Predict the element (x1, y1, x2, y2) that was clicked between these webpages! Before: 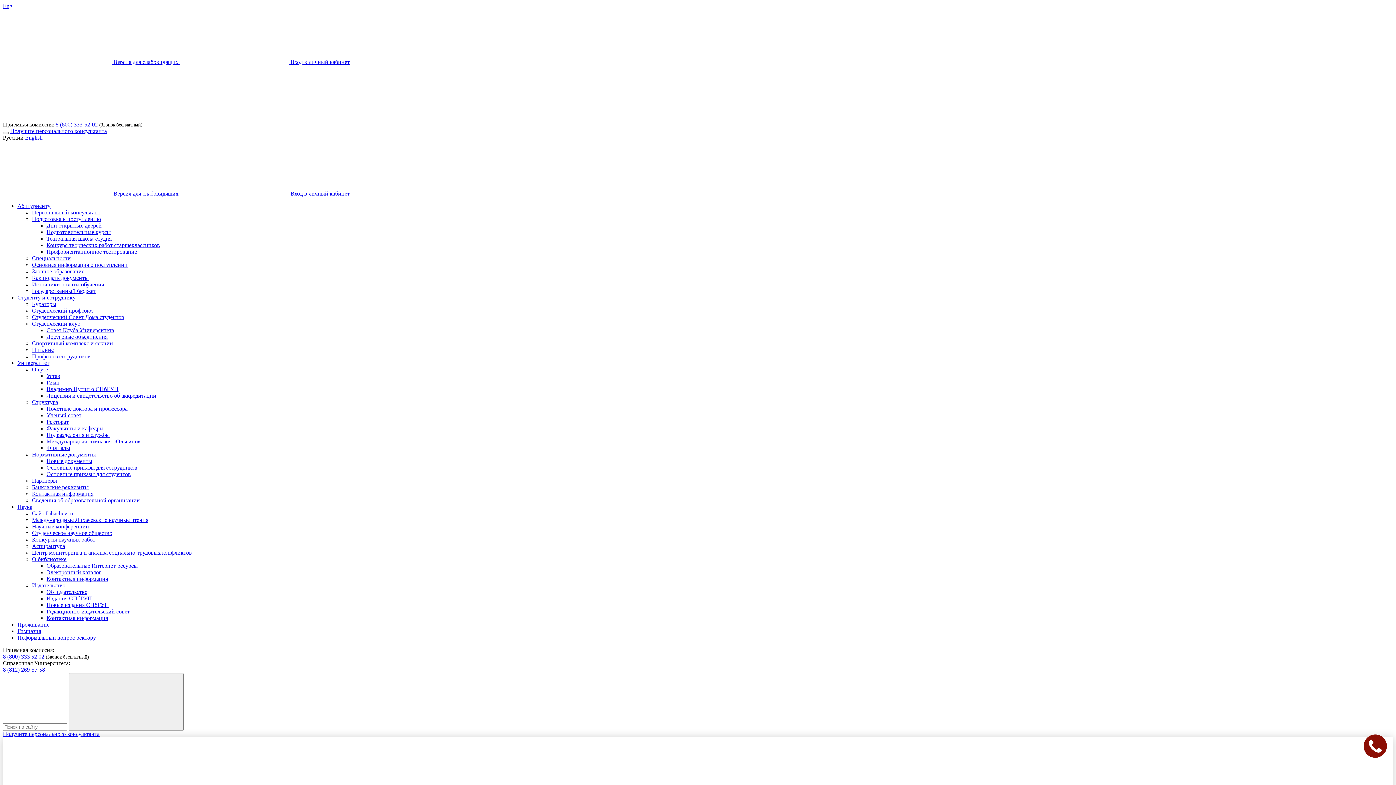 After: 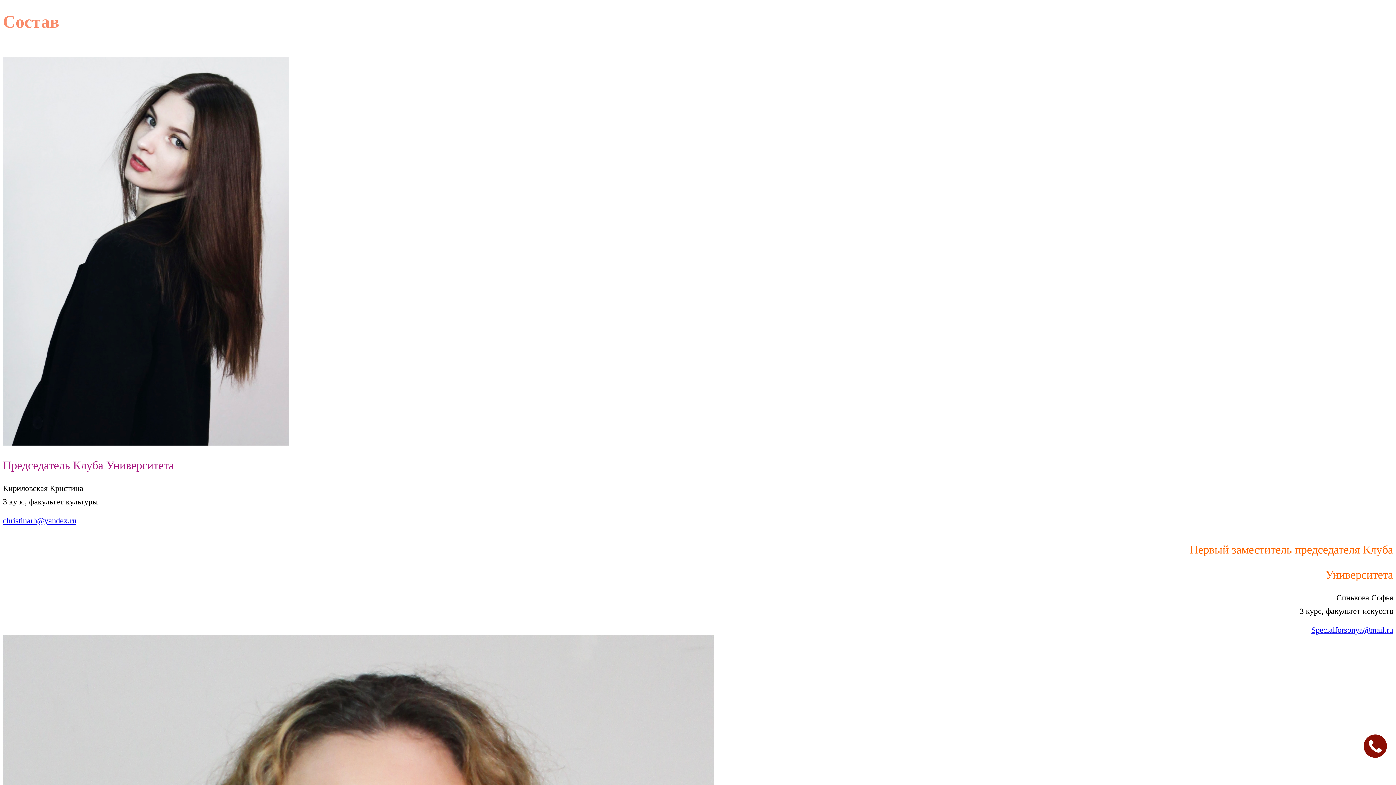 Action: bbox: (46, 327, 114, 333) label: Совет Клуба Университета